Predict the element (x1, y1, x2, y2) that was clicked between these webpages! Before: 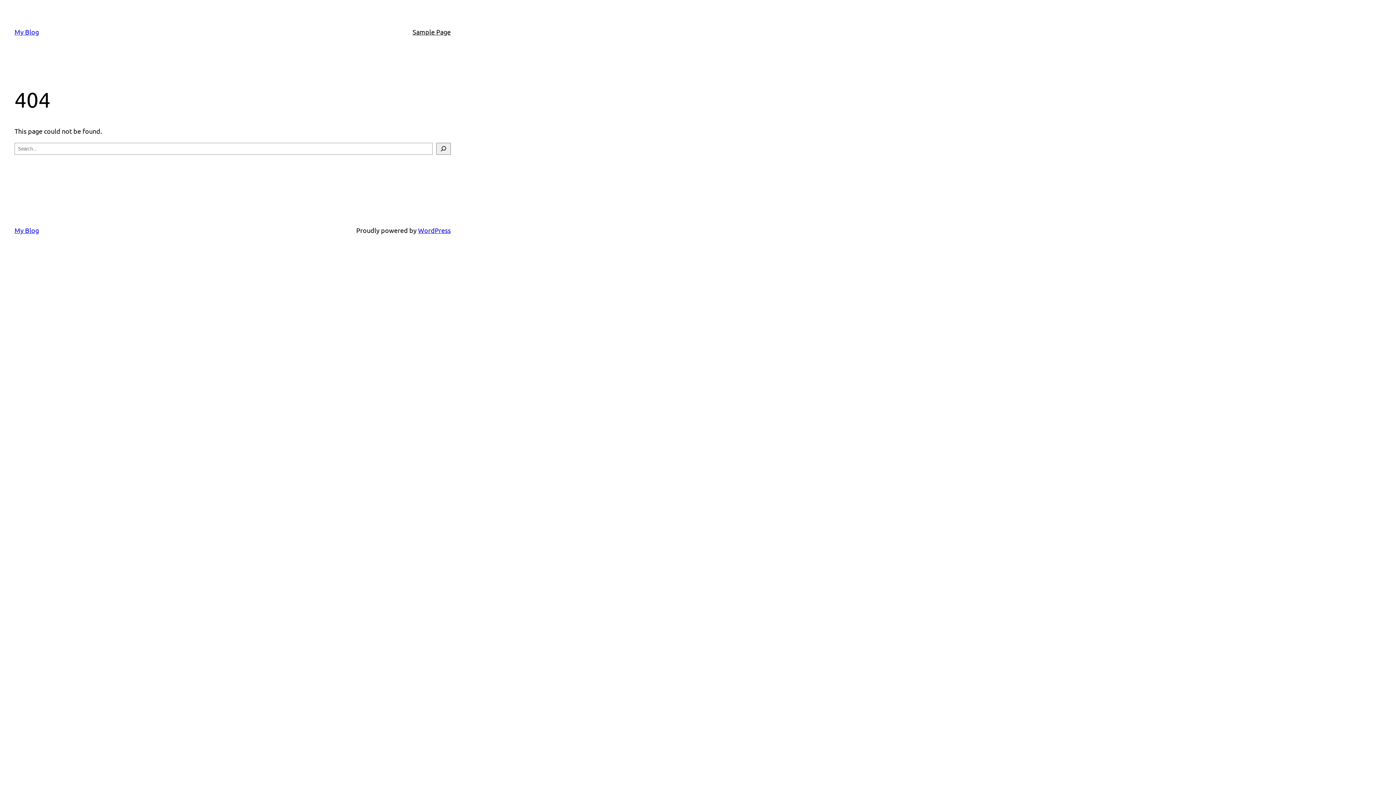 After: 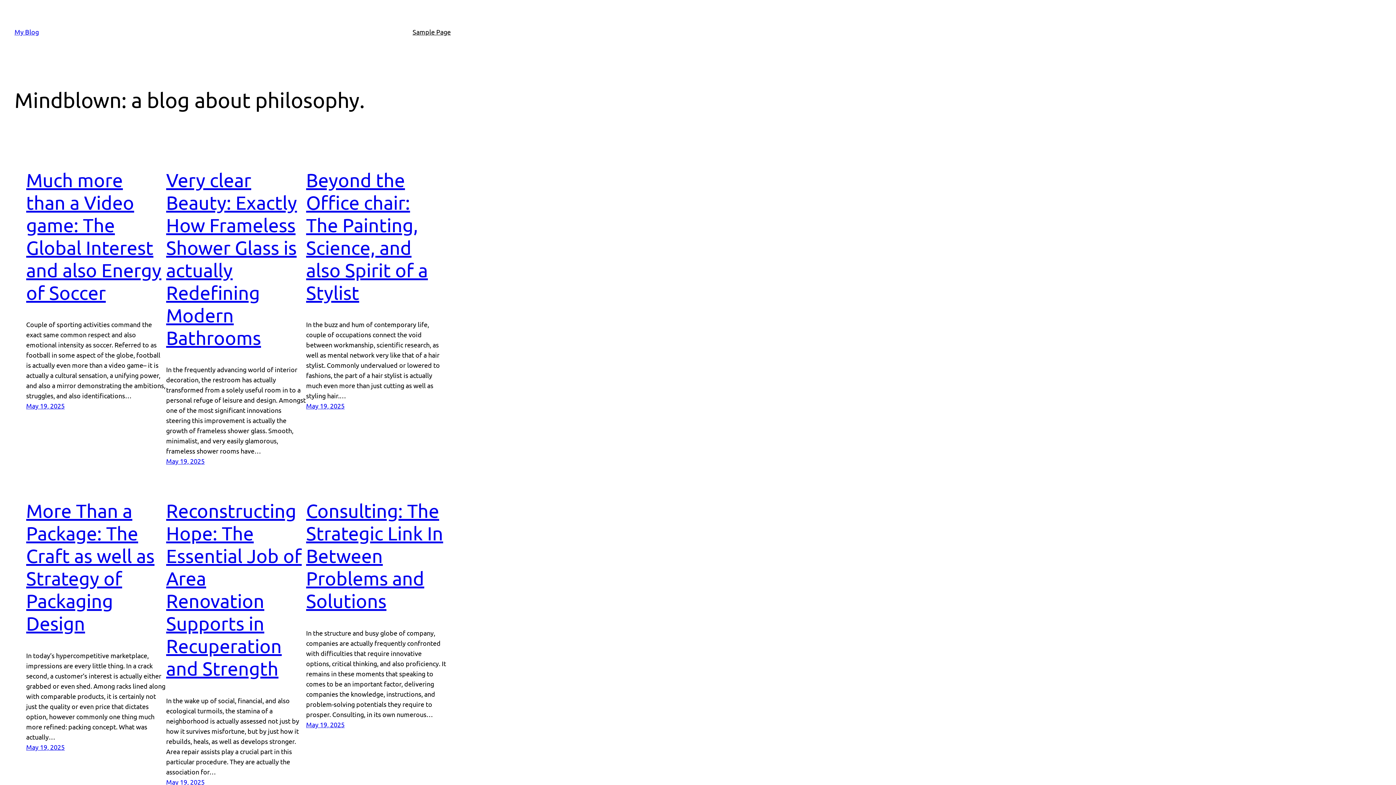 Action: bbox: (14, 226, 38, 234) label: My Blog